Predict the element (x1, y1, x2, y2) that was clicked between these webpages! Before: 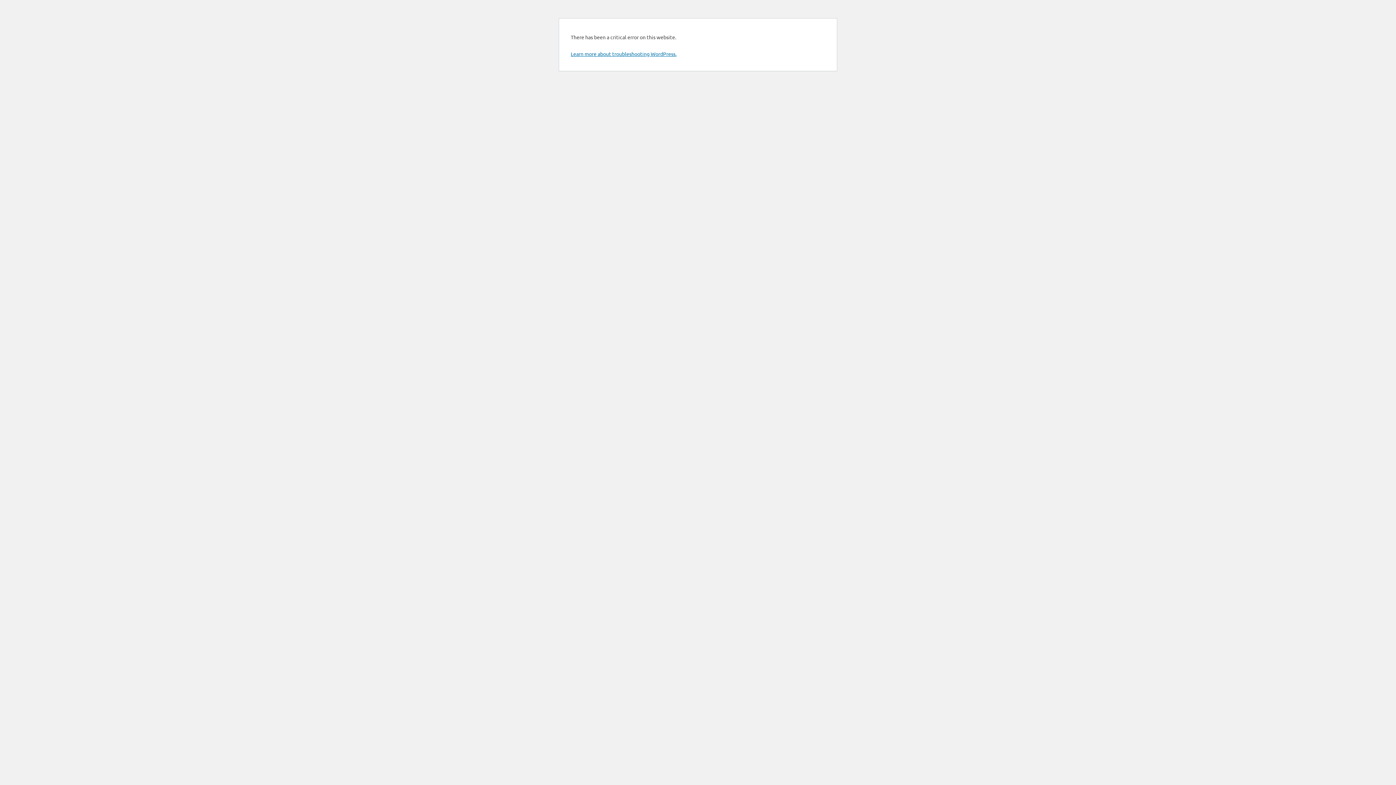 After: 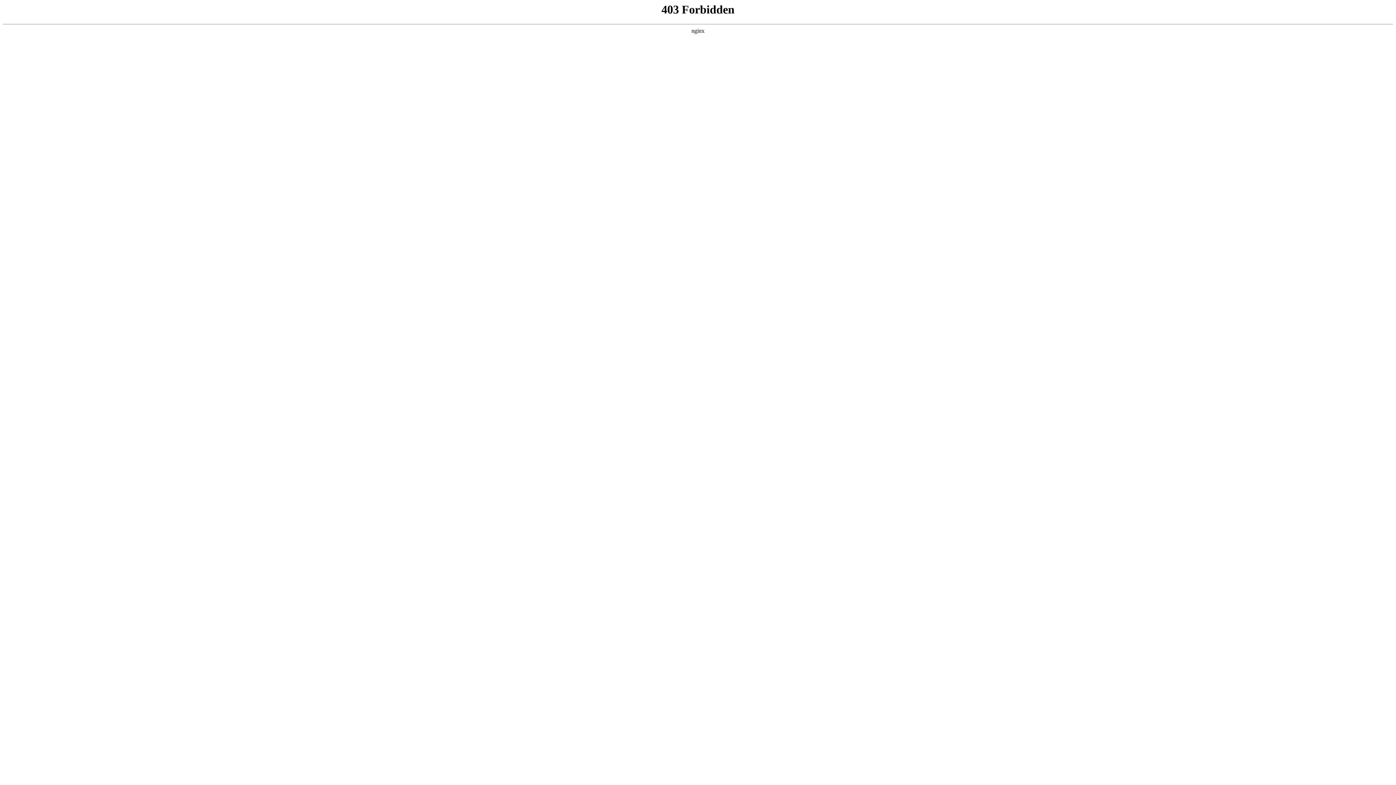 Action: label: Learn more about troubleshooting WordPress. bbox: (570, 50, 676, 57)